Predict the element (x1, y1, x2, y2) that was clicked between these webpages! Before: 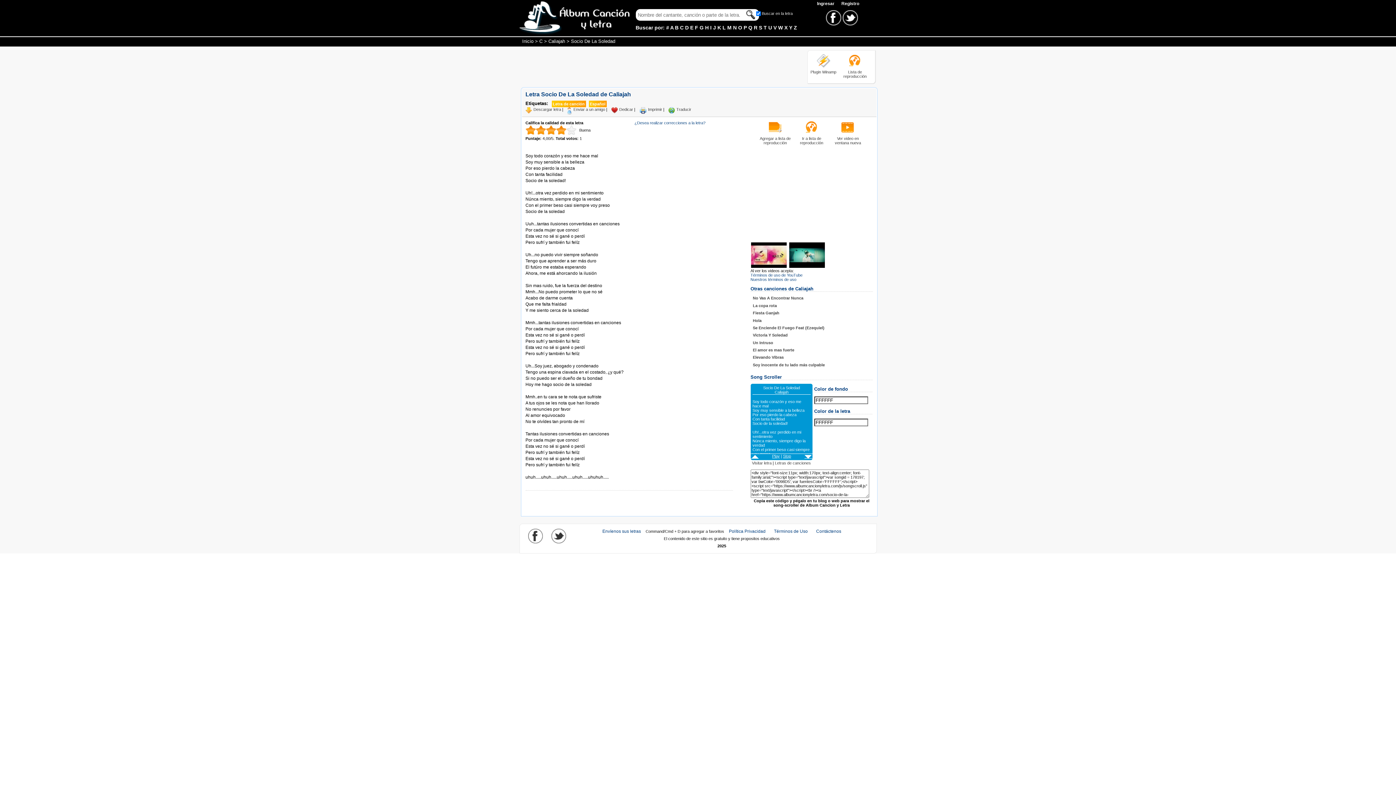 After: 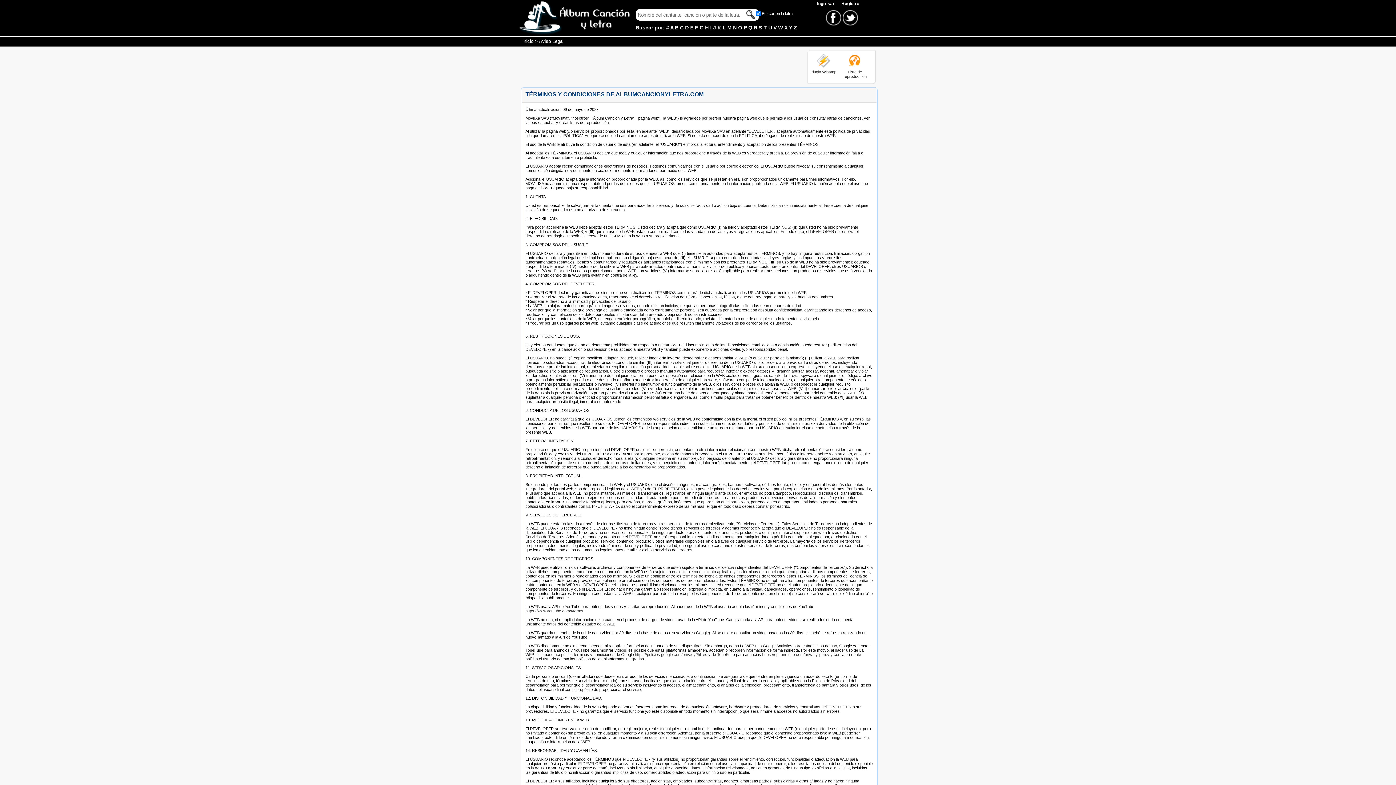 Action: label: Términos de Uso bbox: (774, 529, 808, 534)